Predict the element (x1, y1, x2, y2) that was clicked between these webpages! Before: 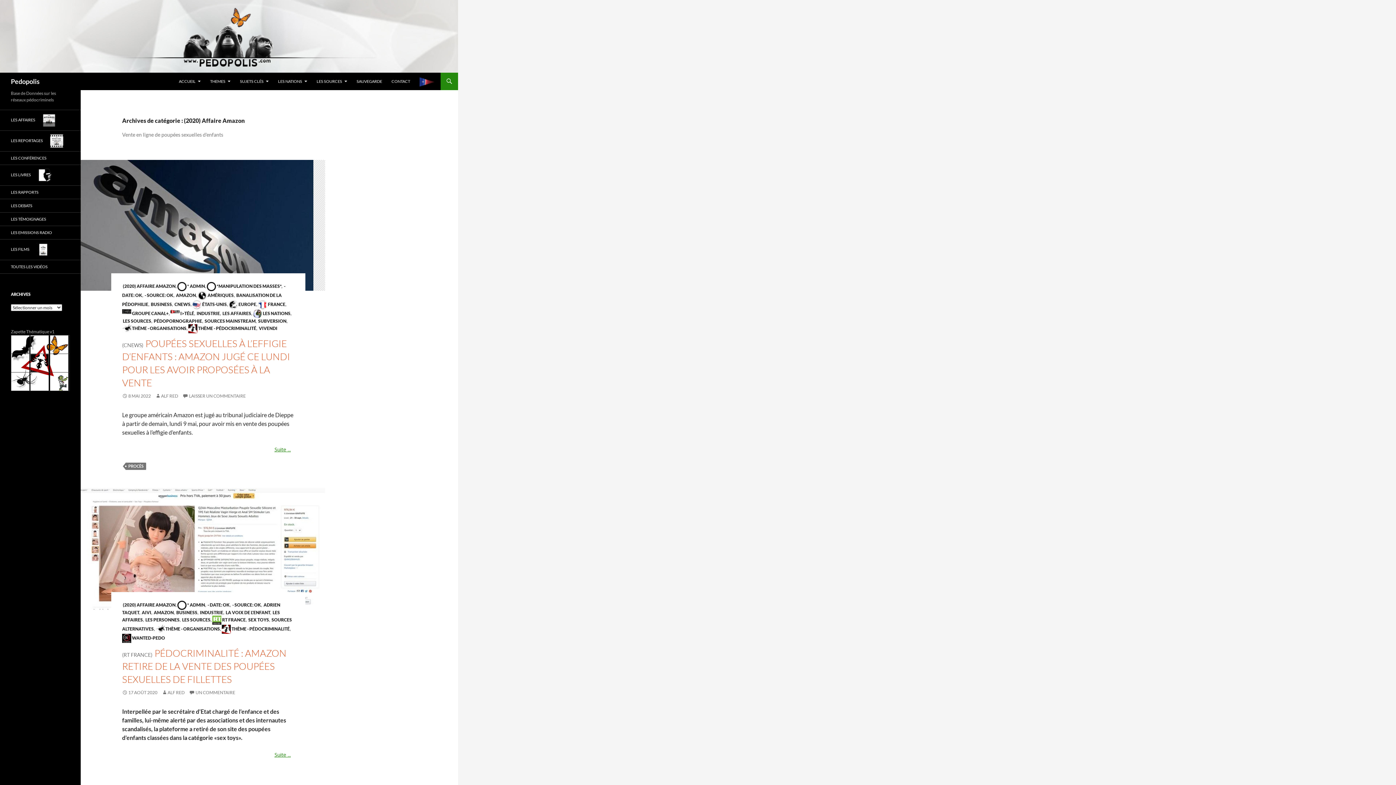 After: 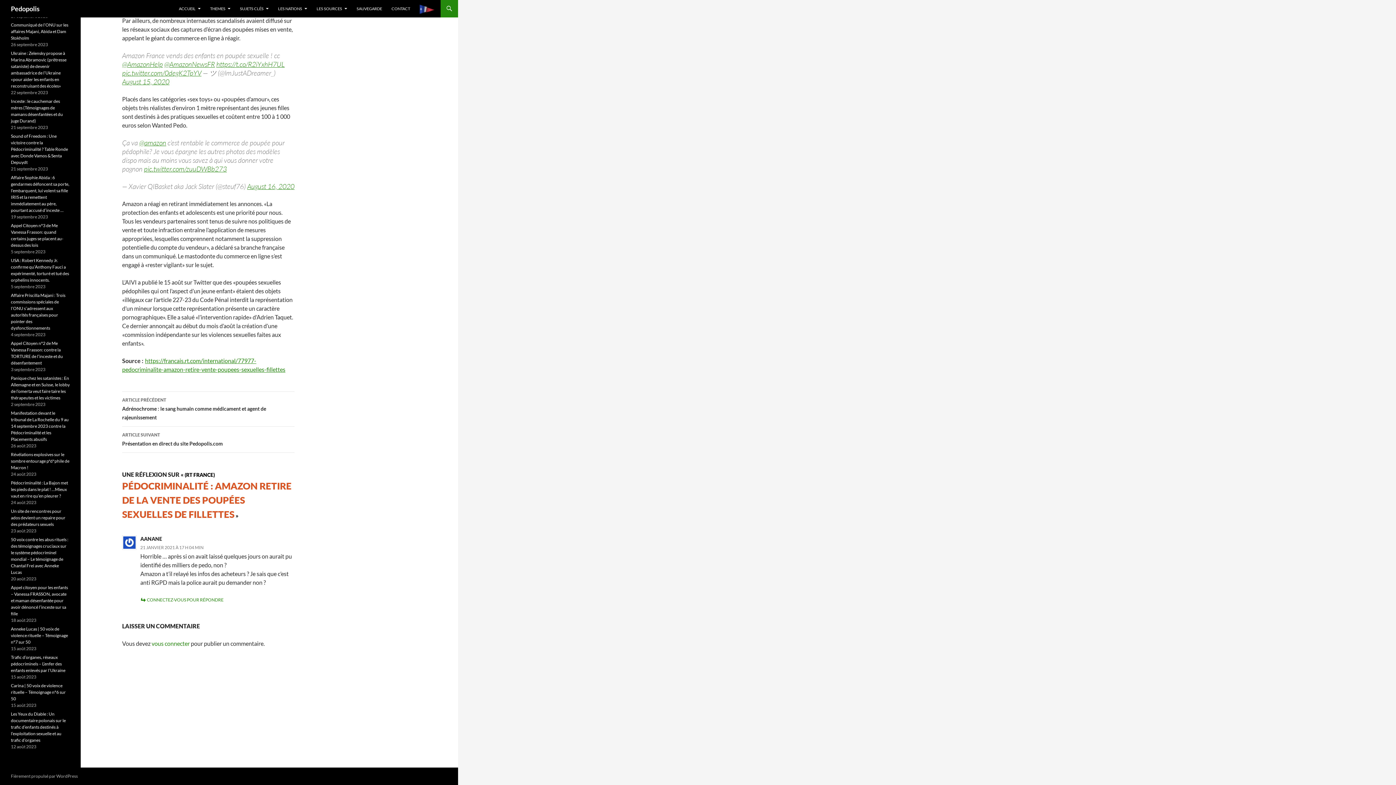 Action: bbox: (189, 690, 235, 695) label: UN COMMENTAIRE